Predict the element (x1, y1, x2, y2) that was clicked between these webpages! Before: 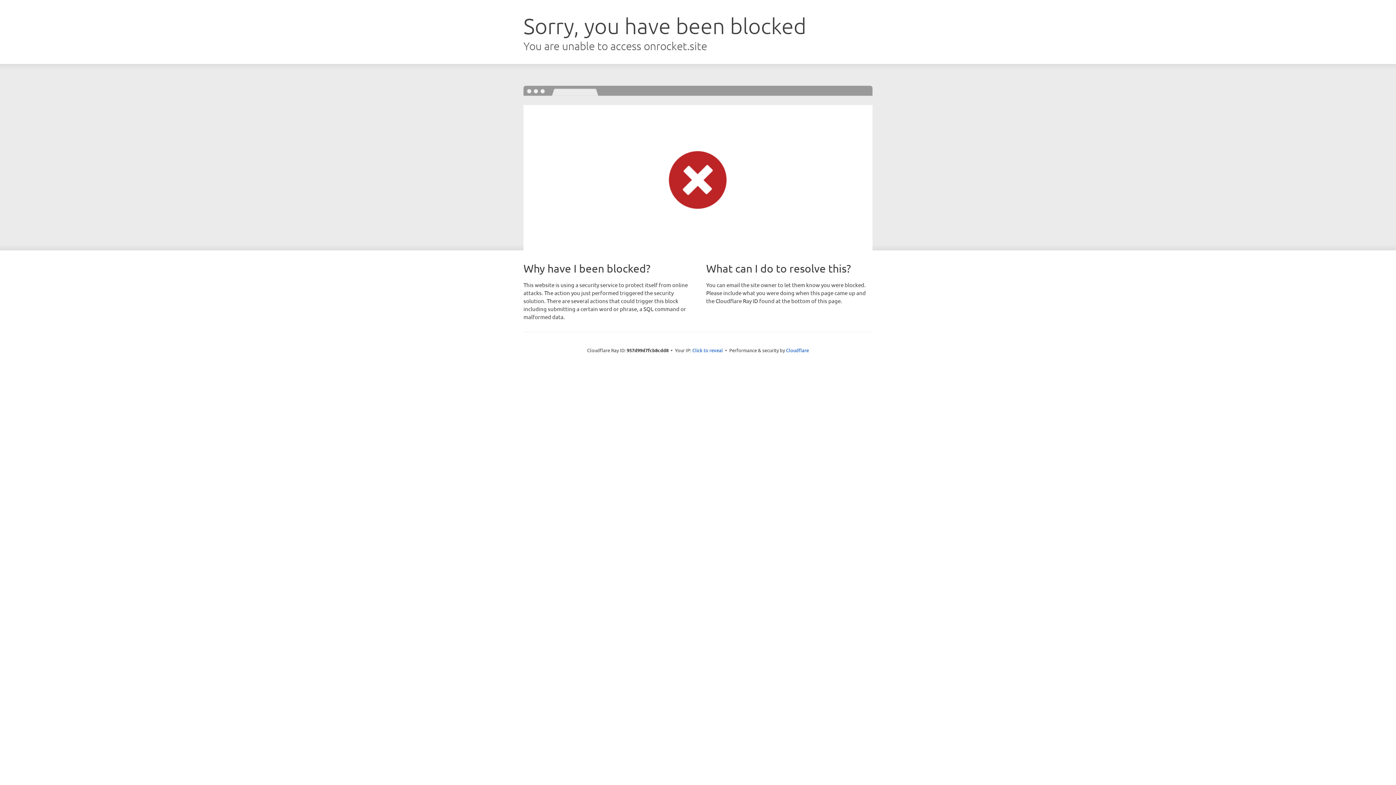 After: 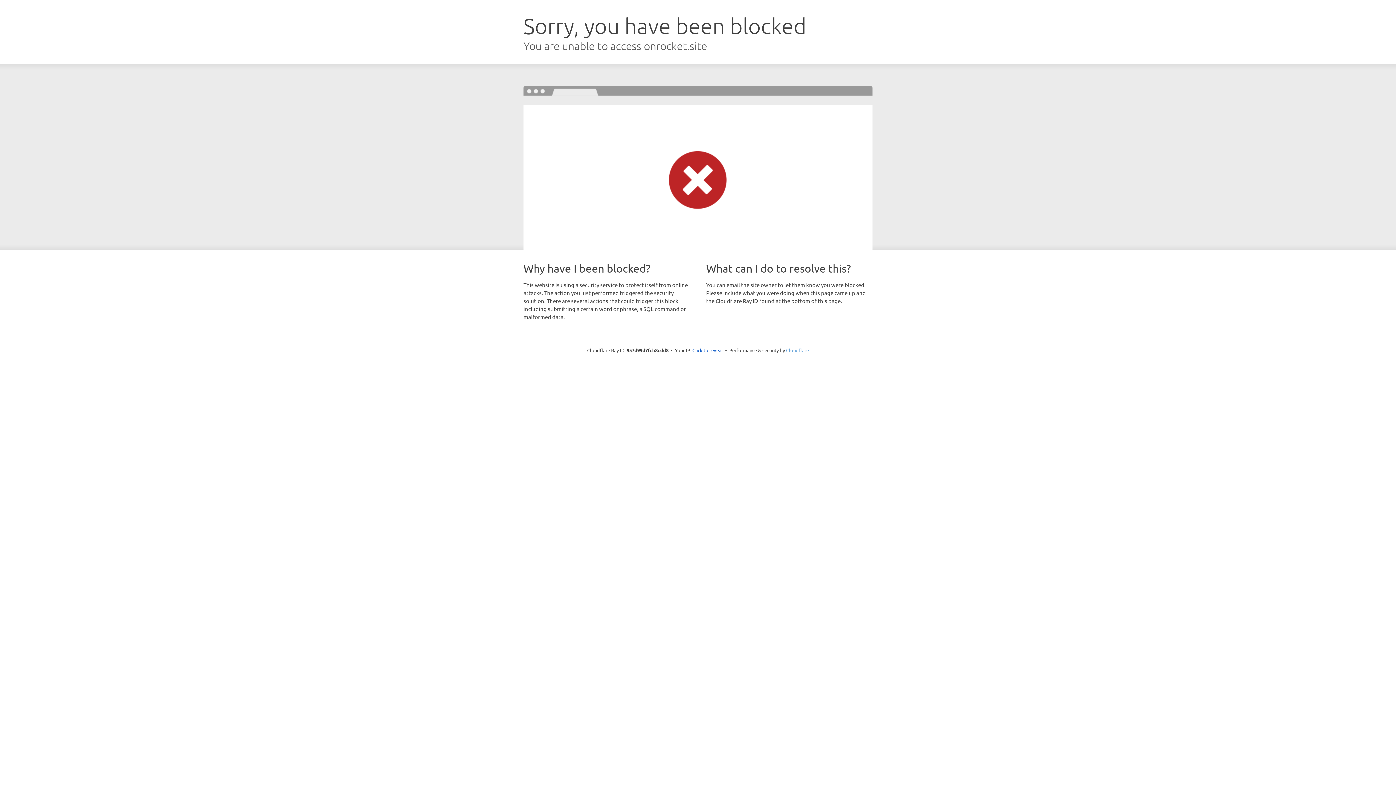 Action: bbox: (786, 347, 809, 353) label: Cloudflare